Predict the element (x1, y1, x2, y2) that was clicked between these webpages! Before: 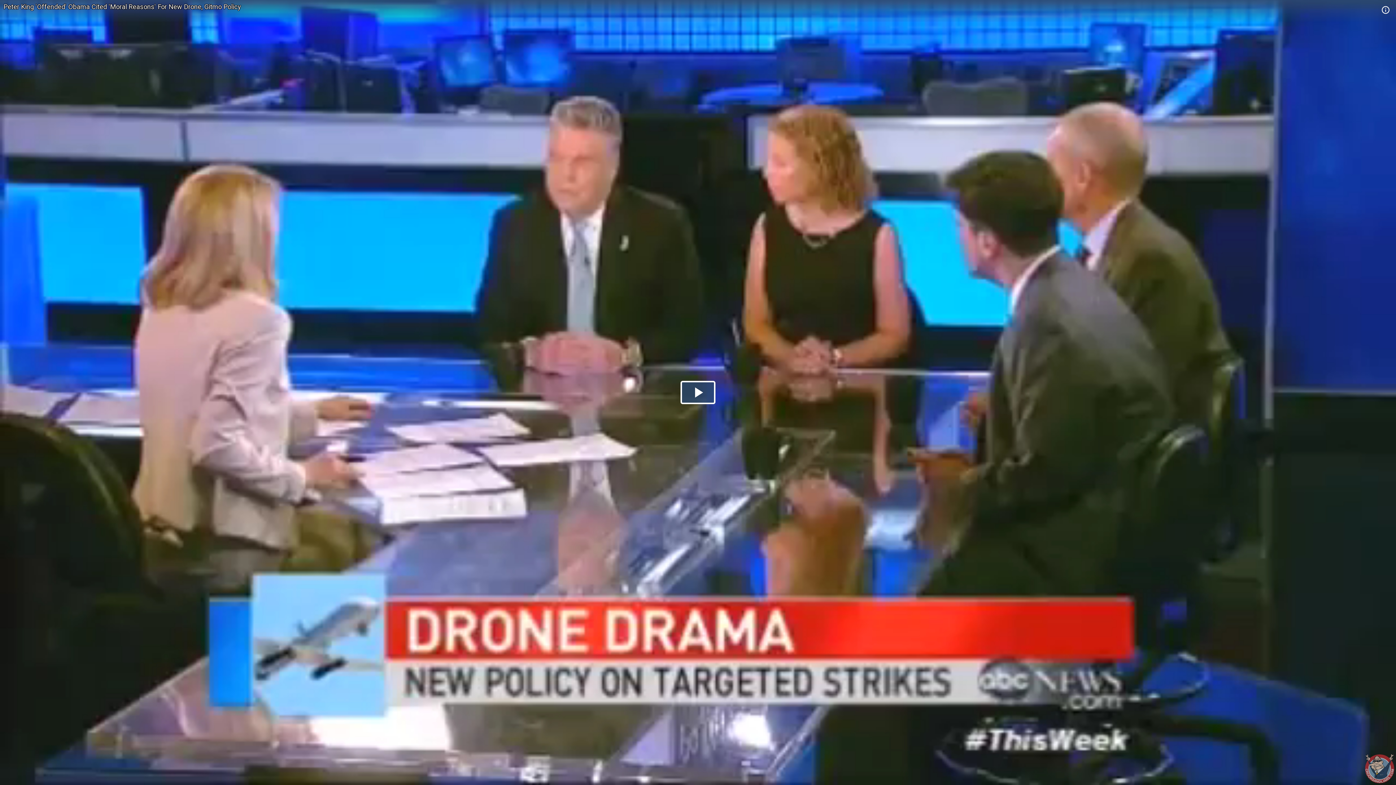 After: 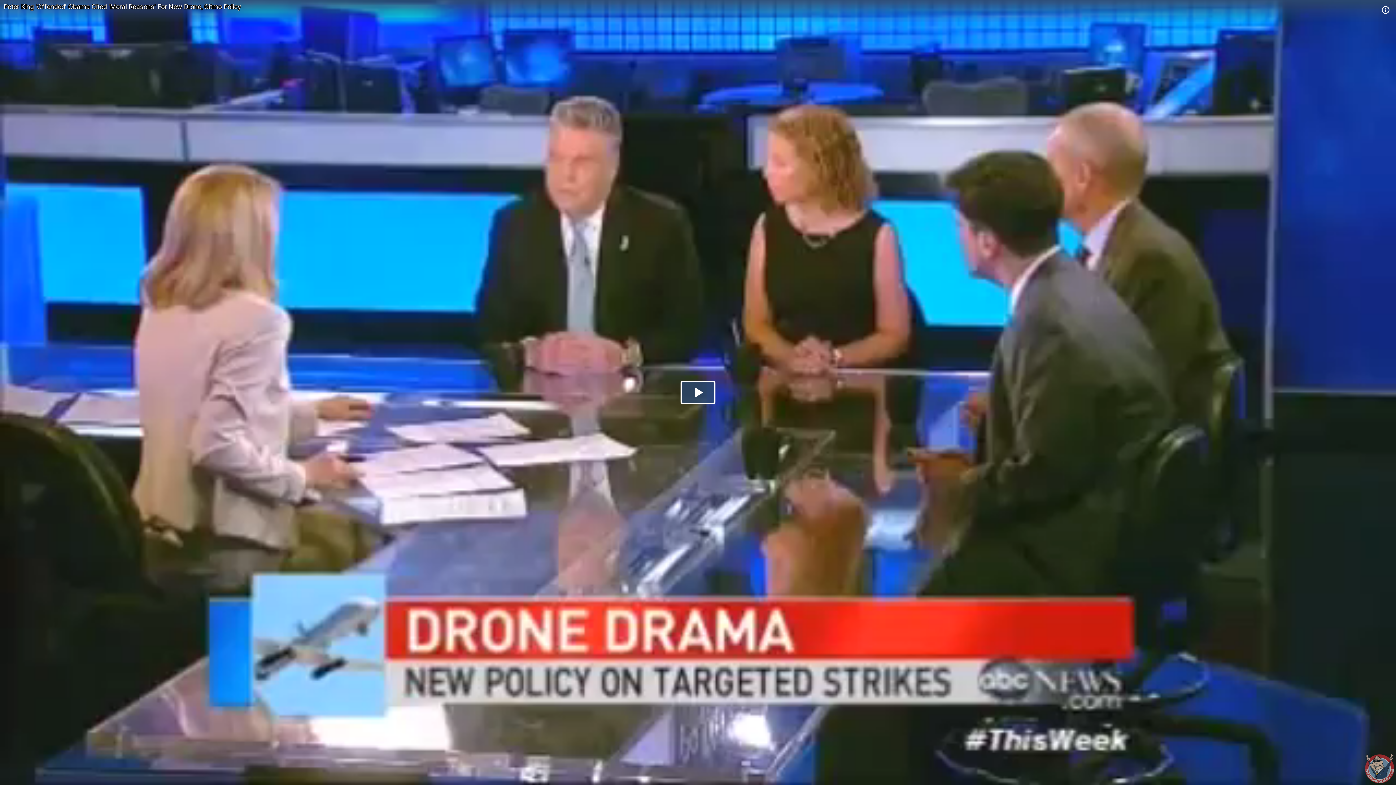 Action: label: Peter King 'Offended' Obama Cited 'Moral Reasons' For New Drone, Gitmo Policy bbox: (3, 2, 241, 10)